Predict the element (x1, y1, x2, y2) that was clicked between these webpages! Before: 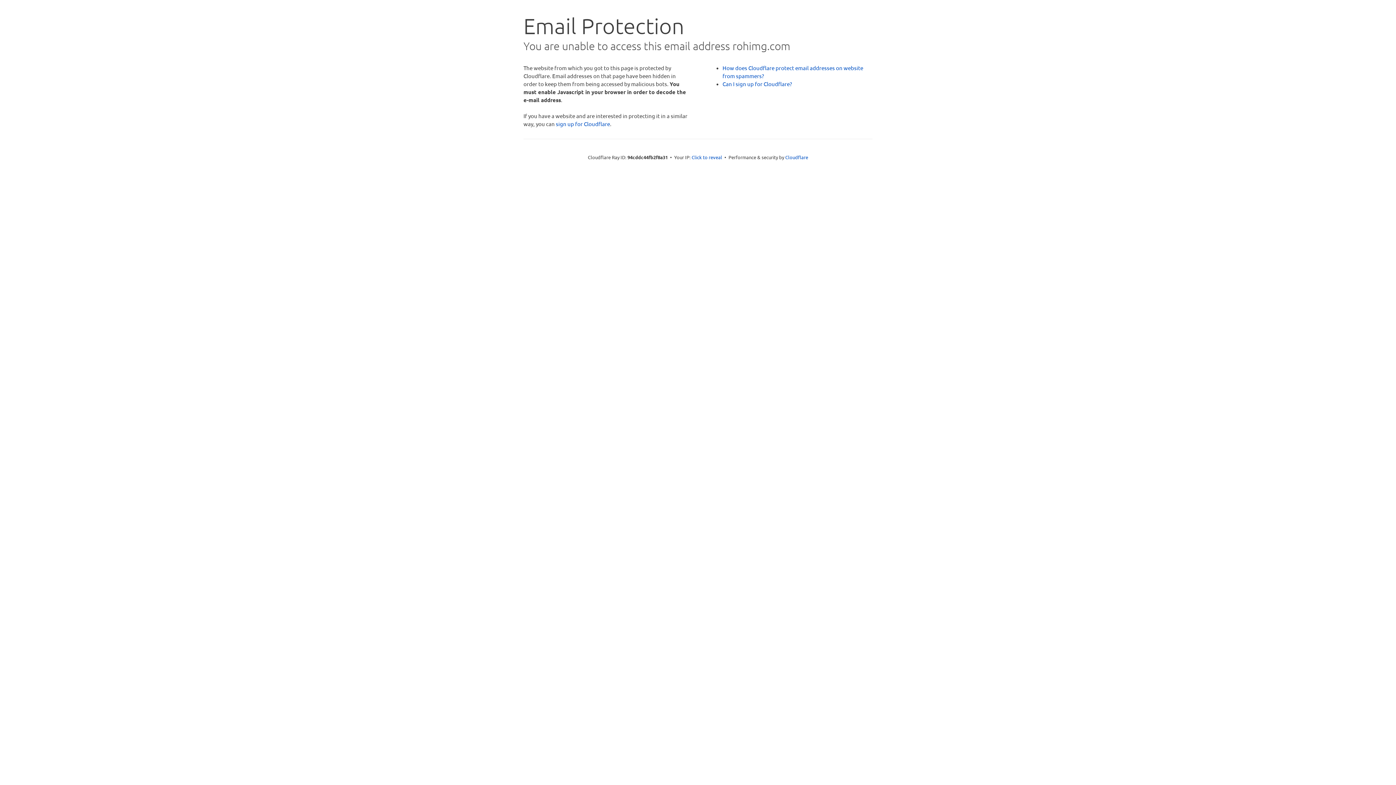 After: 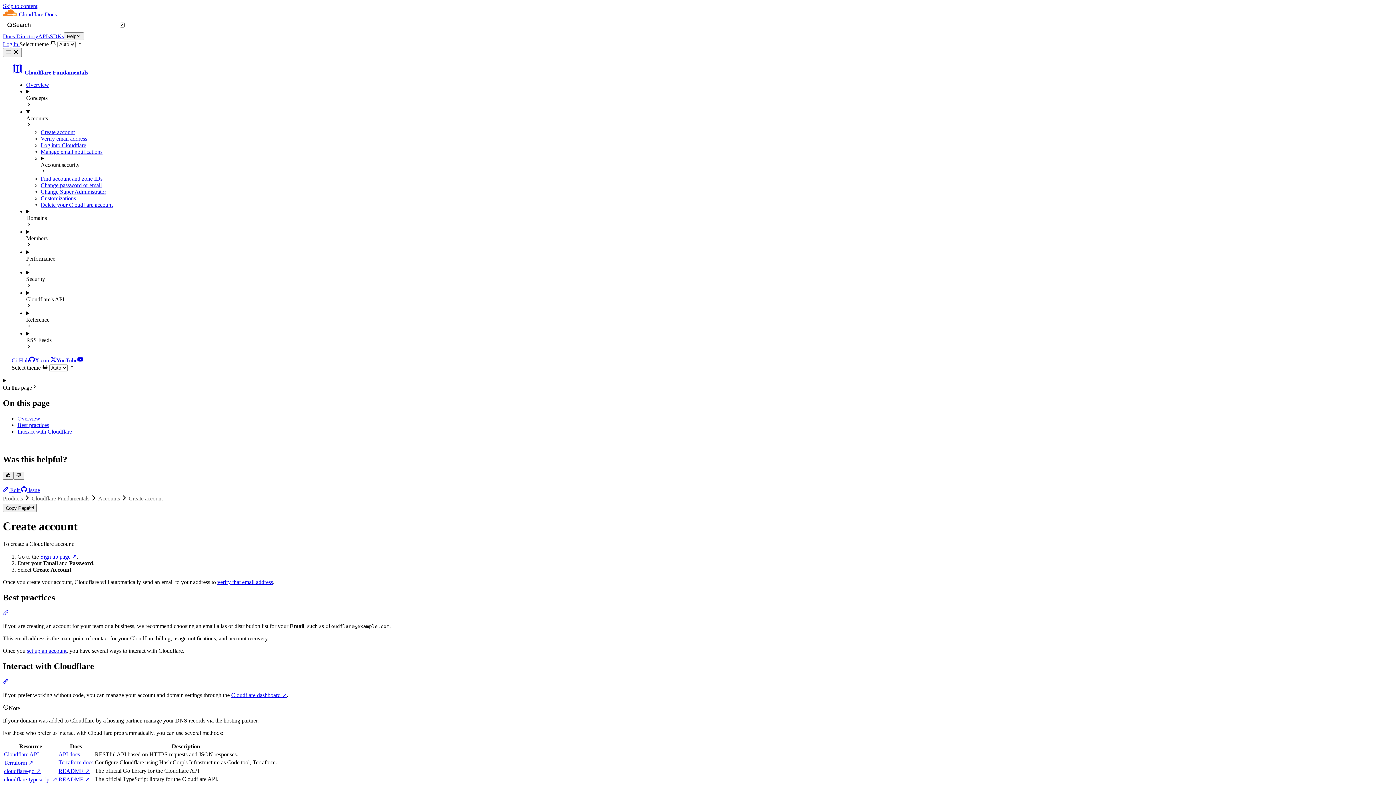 Action: bbox: (722, 80, 792, 87) label: Can I sign up for Cloudflare?